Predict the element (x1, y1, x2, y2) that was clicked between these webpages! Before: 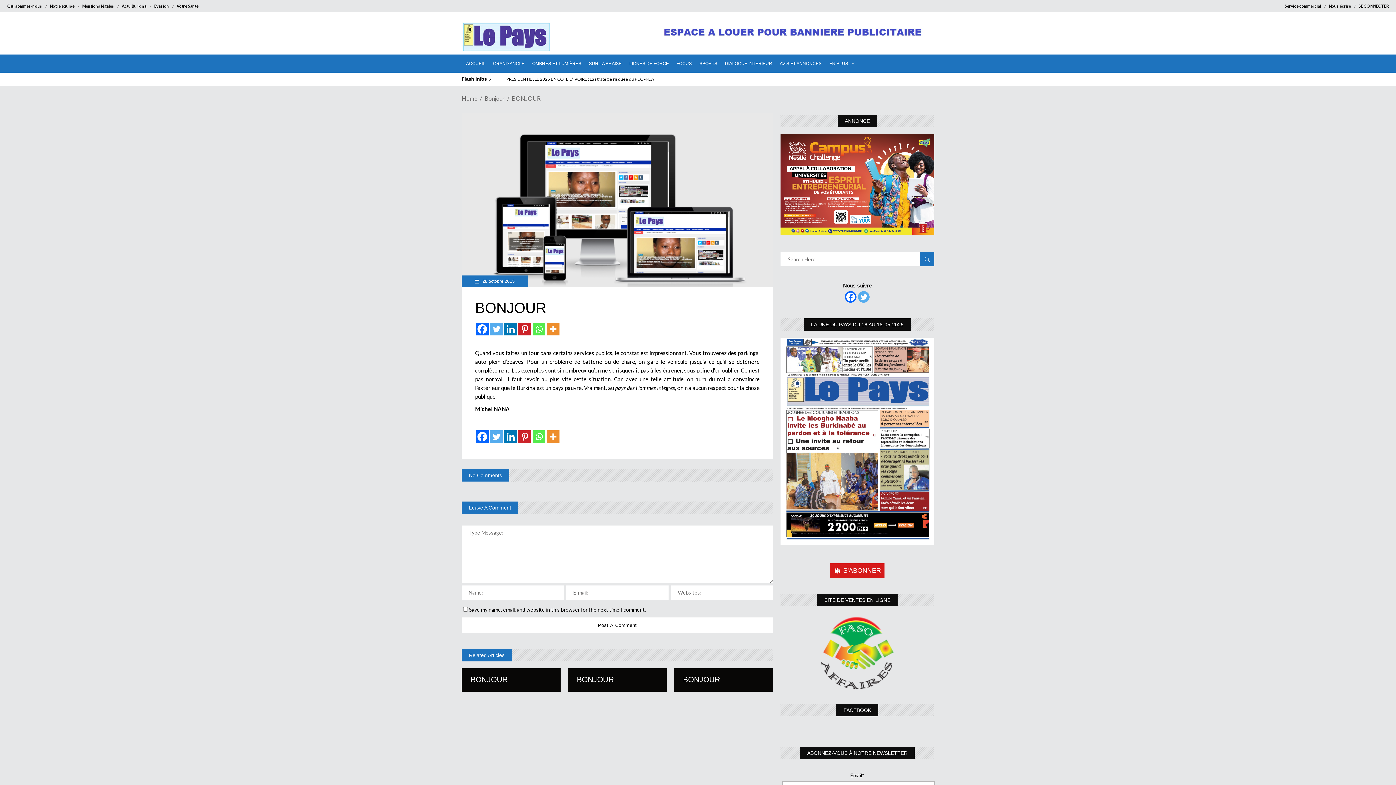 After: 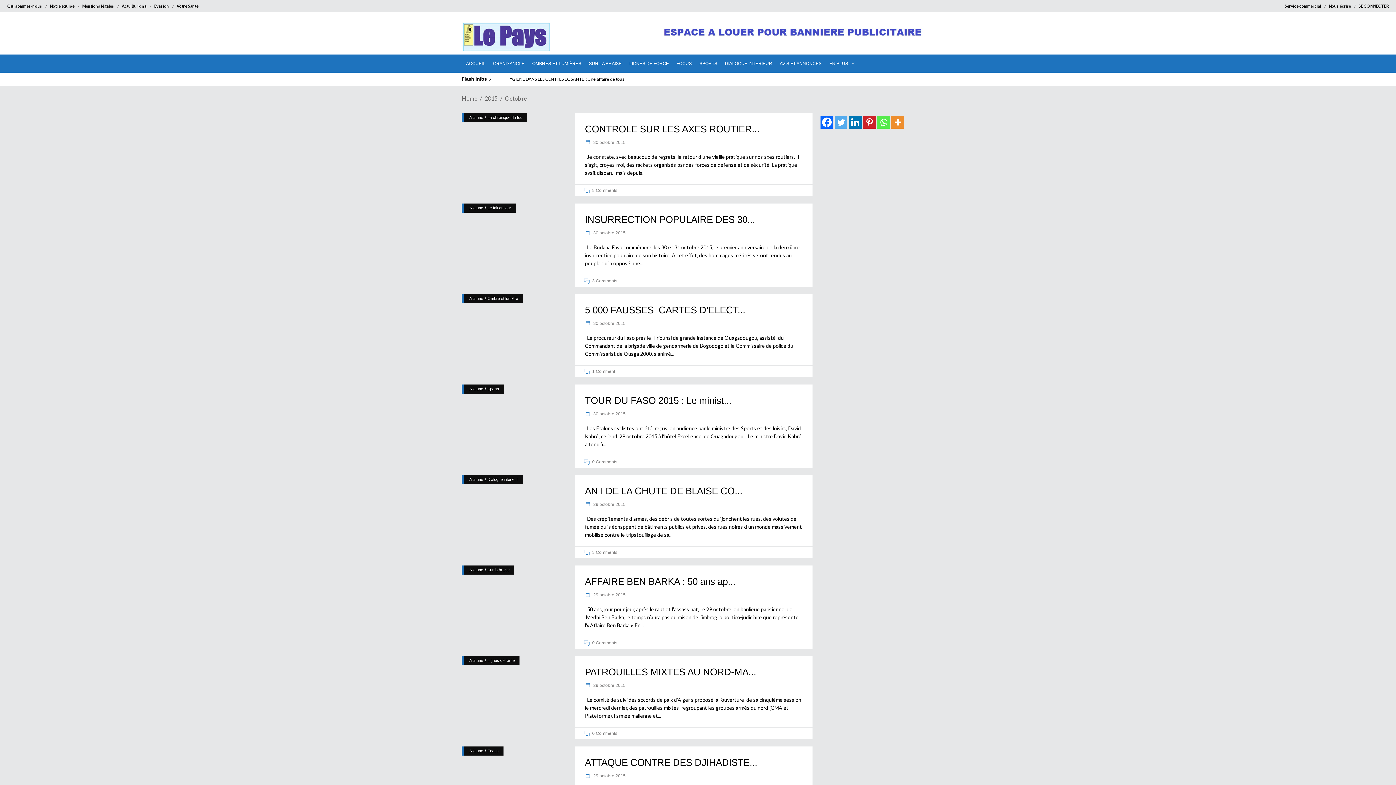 Action: bbox: (474, 275, 514, 287) label:  28 octobre 2015